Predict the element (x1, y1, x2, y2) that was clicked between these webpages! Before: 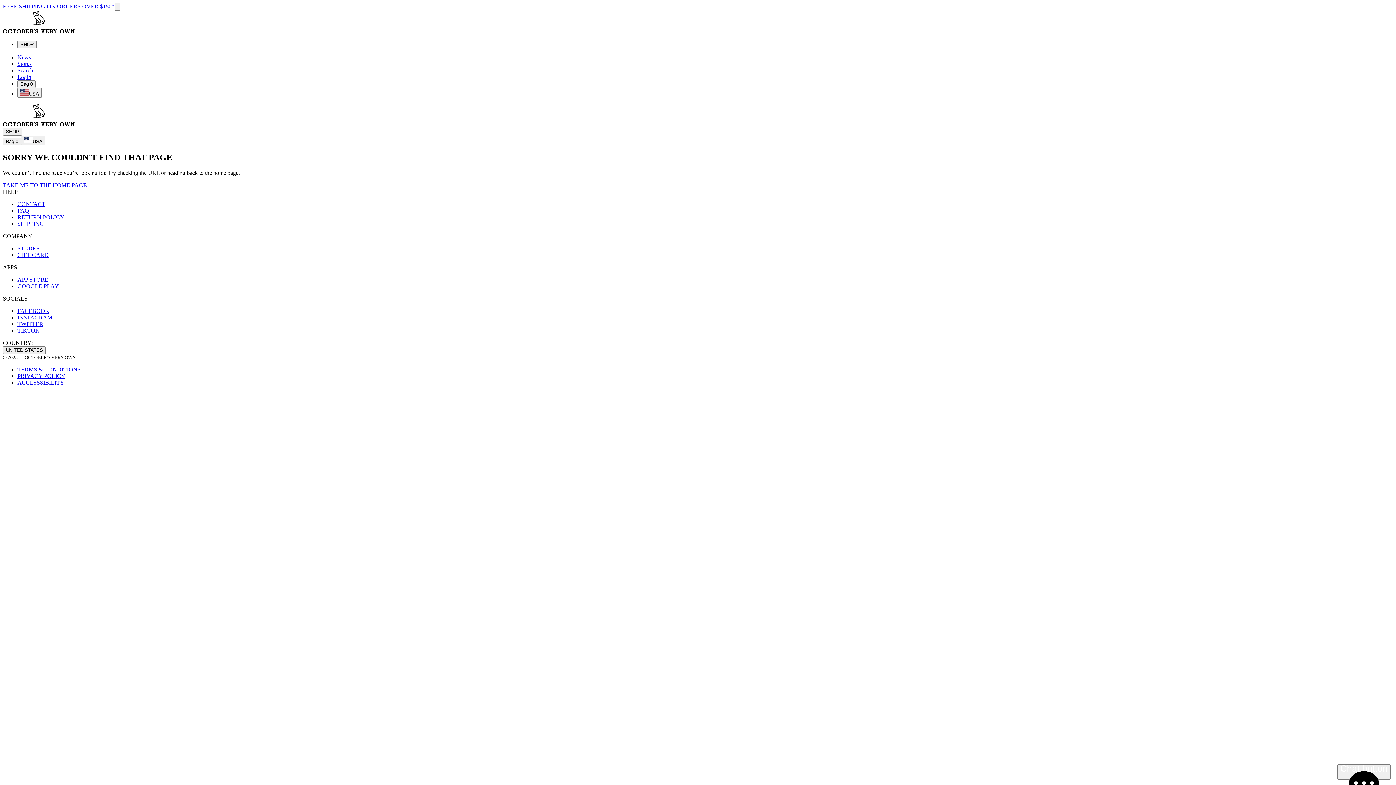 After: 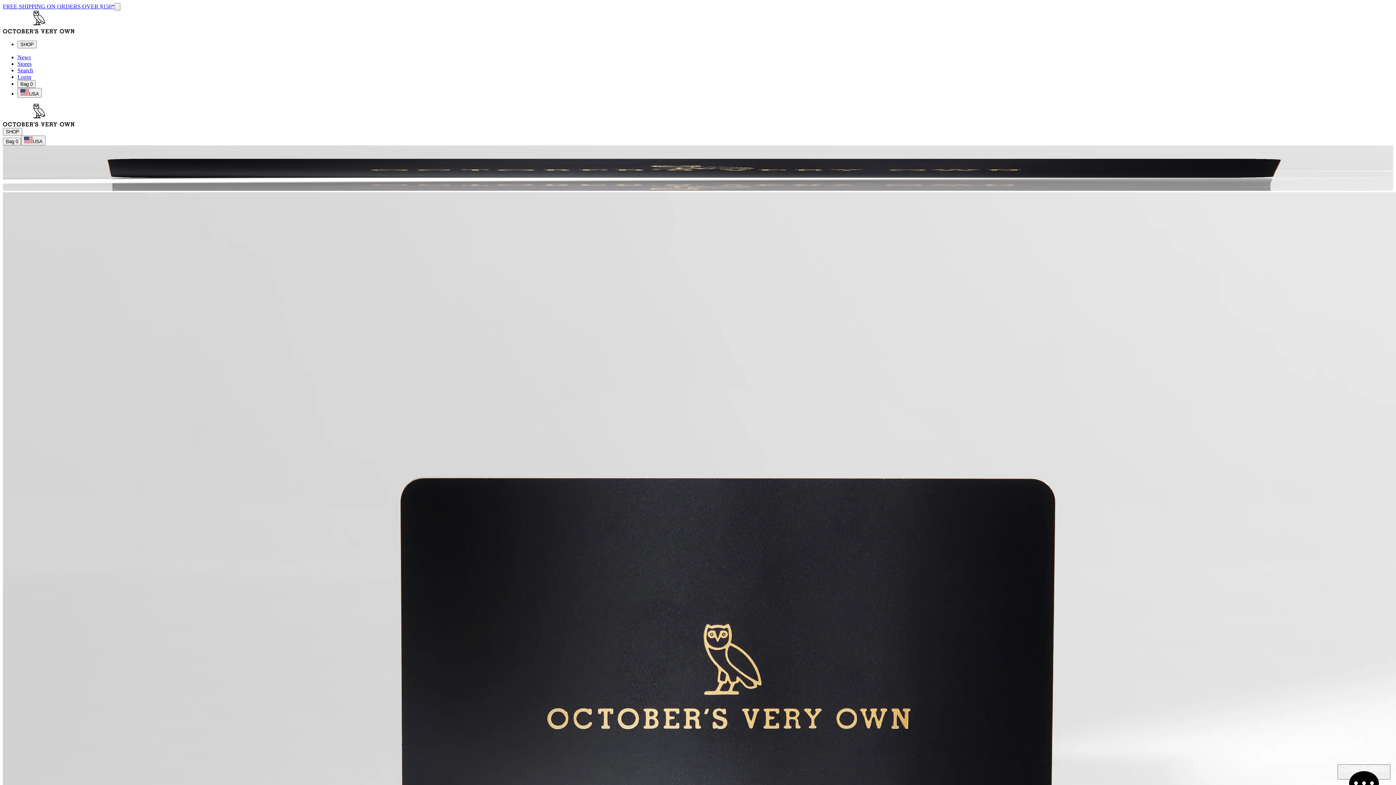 Action: label: gift card bbox: (17, 251, 48, 258)